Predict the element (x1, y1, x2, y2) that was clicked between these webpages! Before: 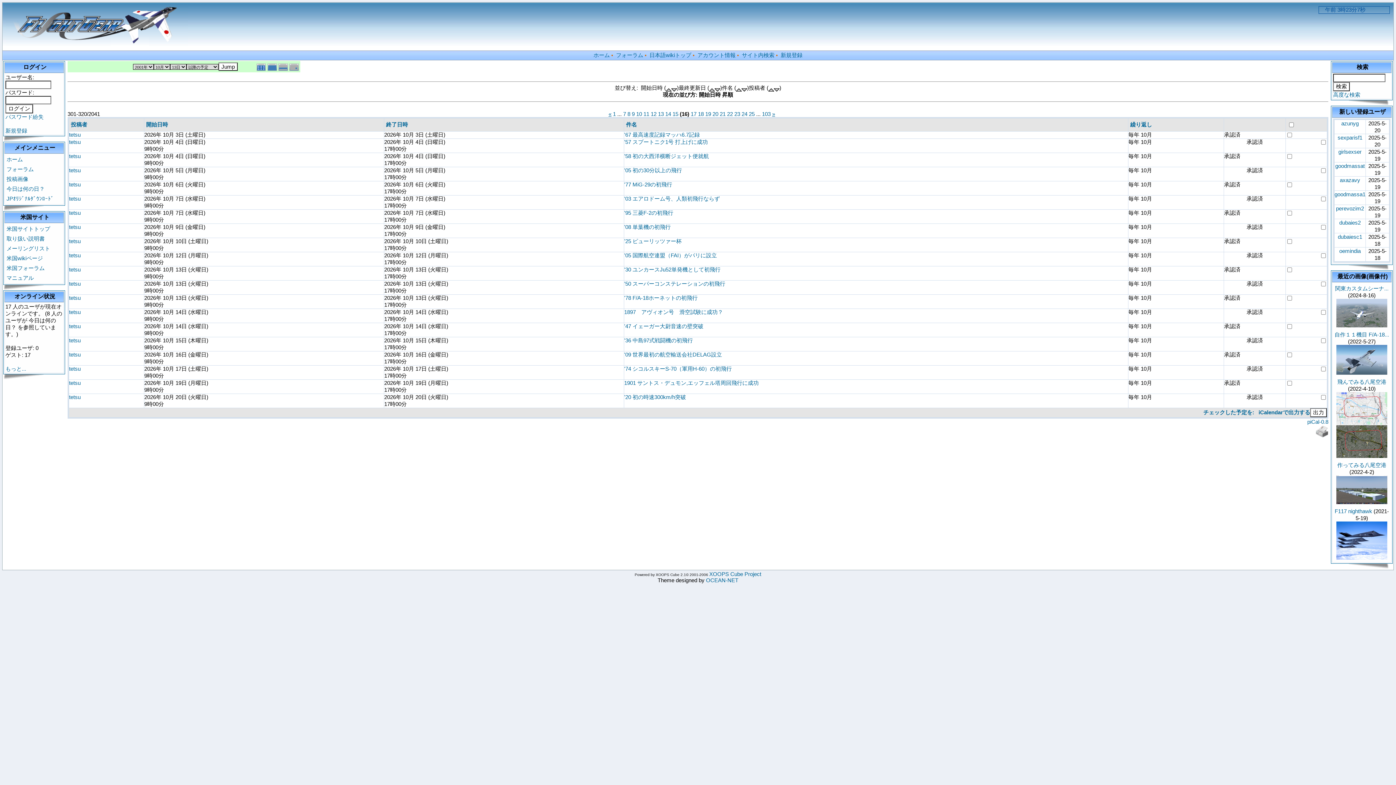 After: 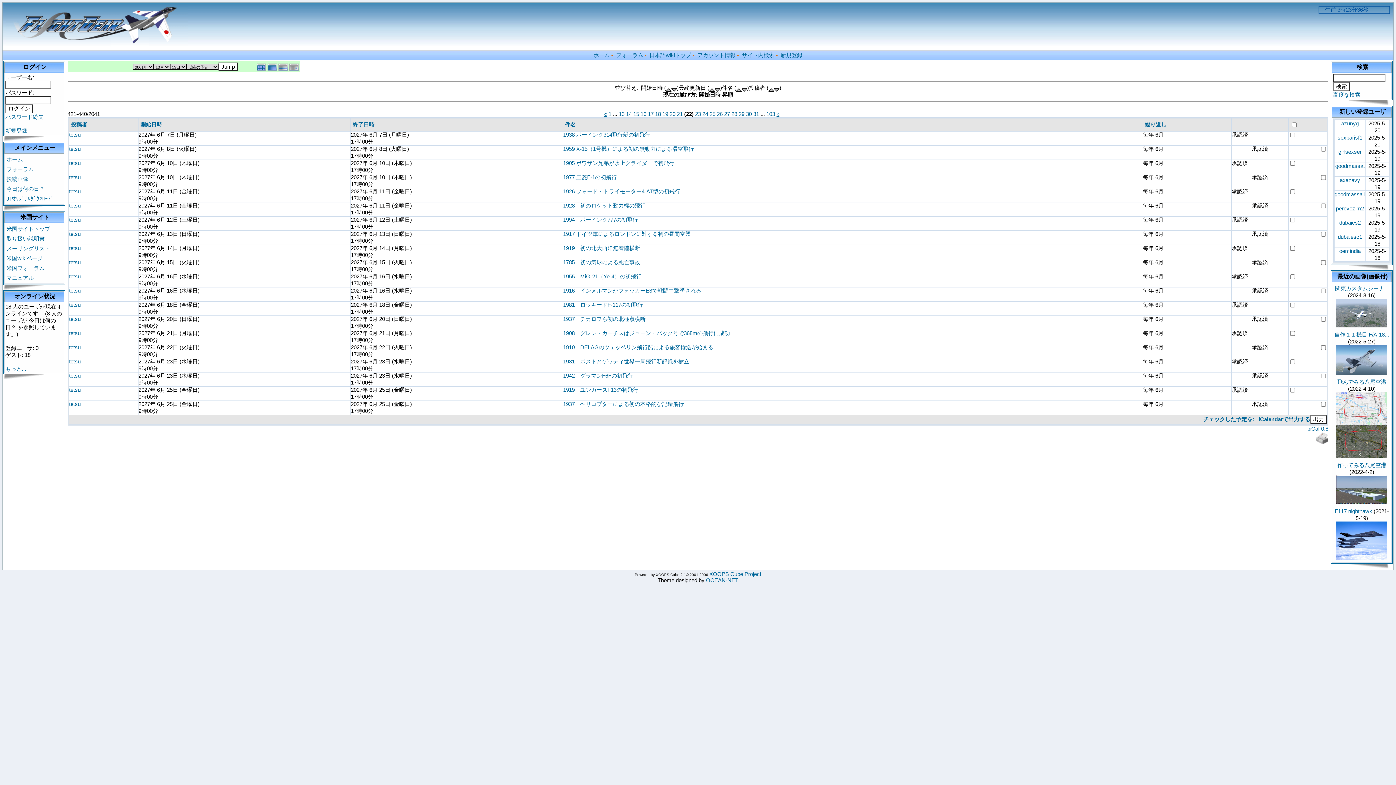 Action: bbox: (727, 110, 733, 117) label: 22